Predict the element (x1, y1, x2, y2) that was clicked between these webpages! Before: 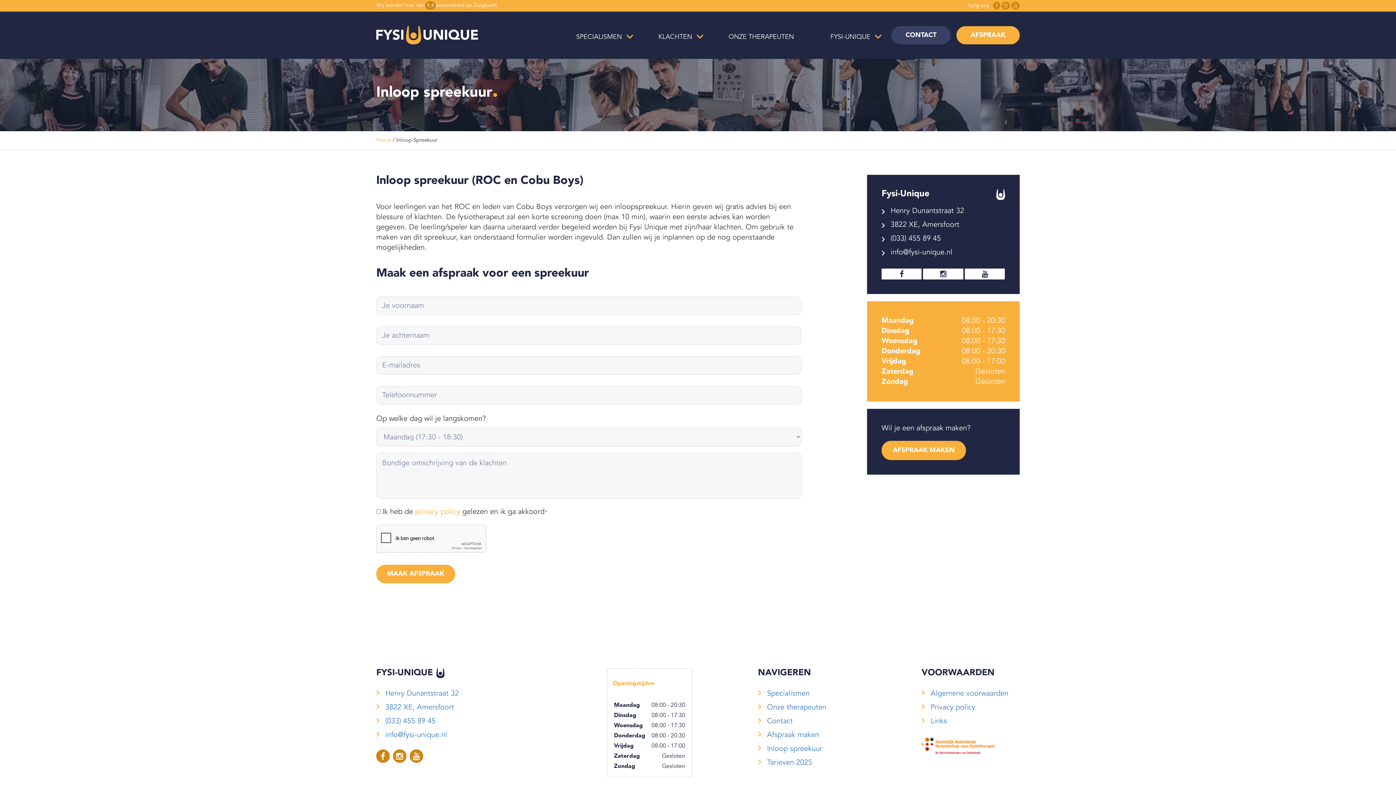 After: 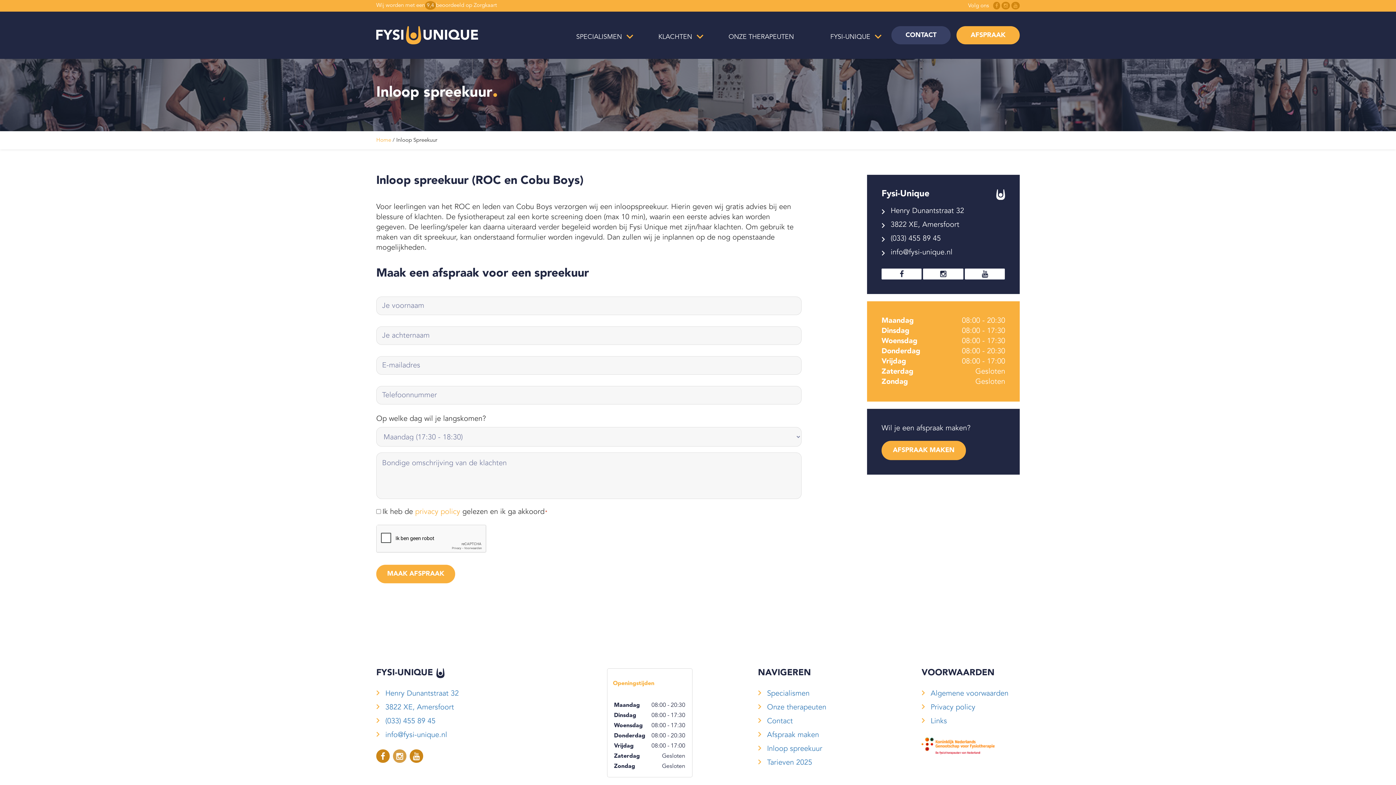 Action: bbox: (393, 755, 408, 760)